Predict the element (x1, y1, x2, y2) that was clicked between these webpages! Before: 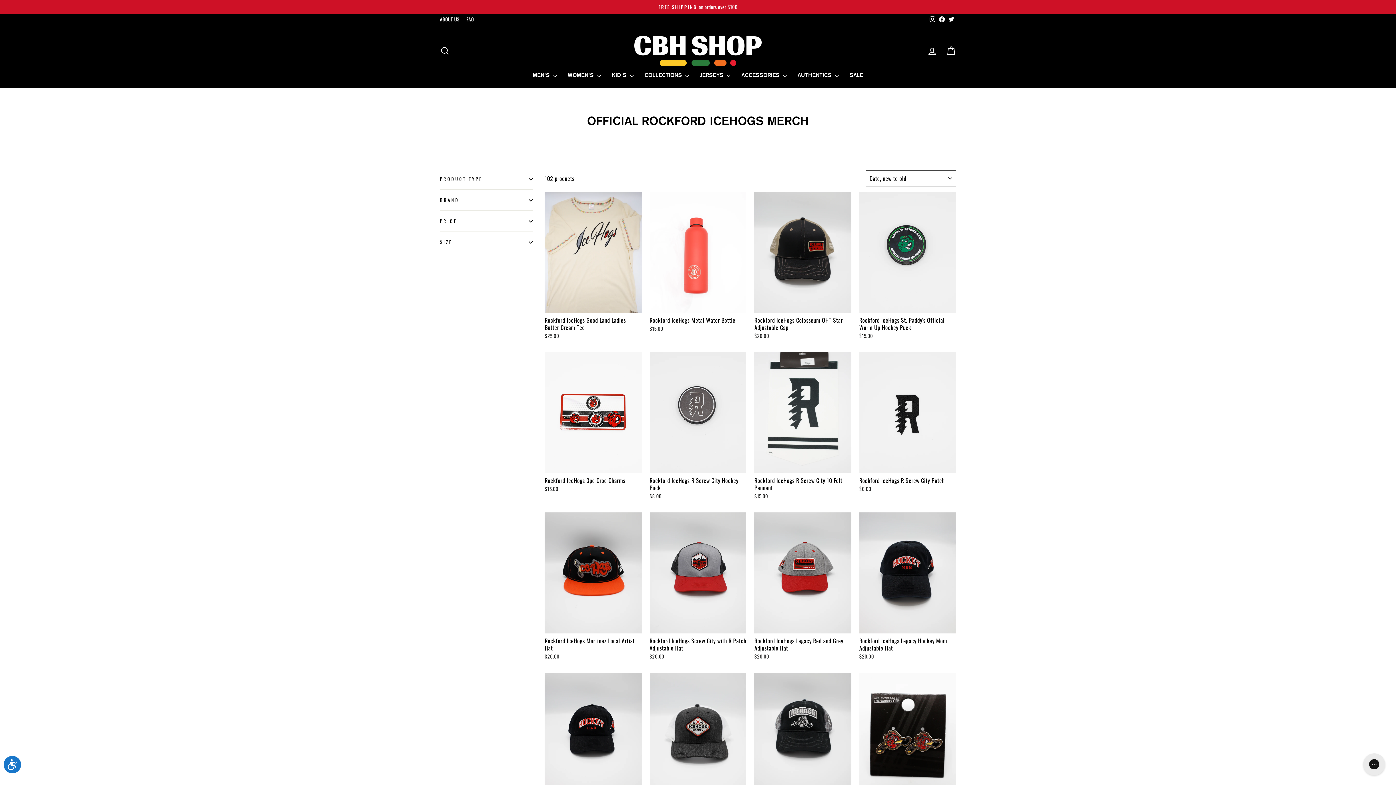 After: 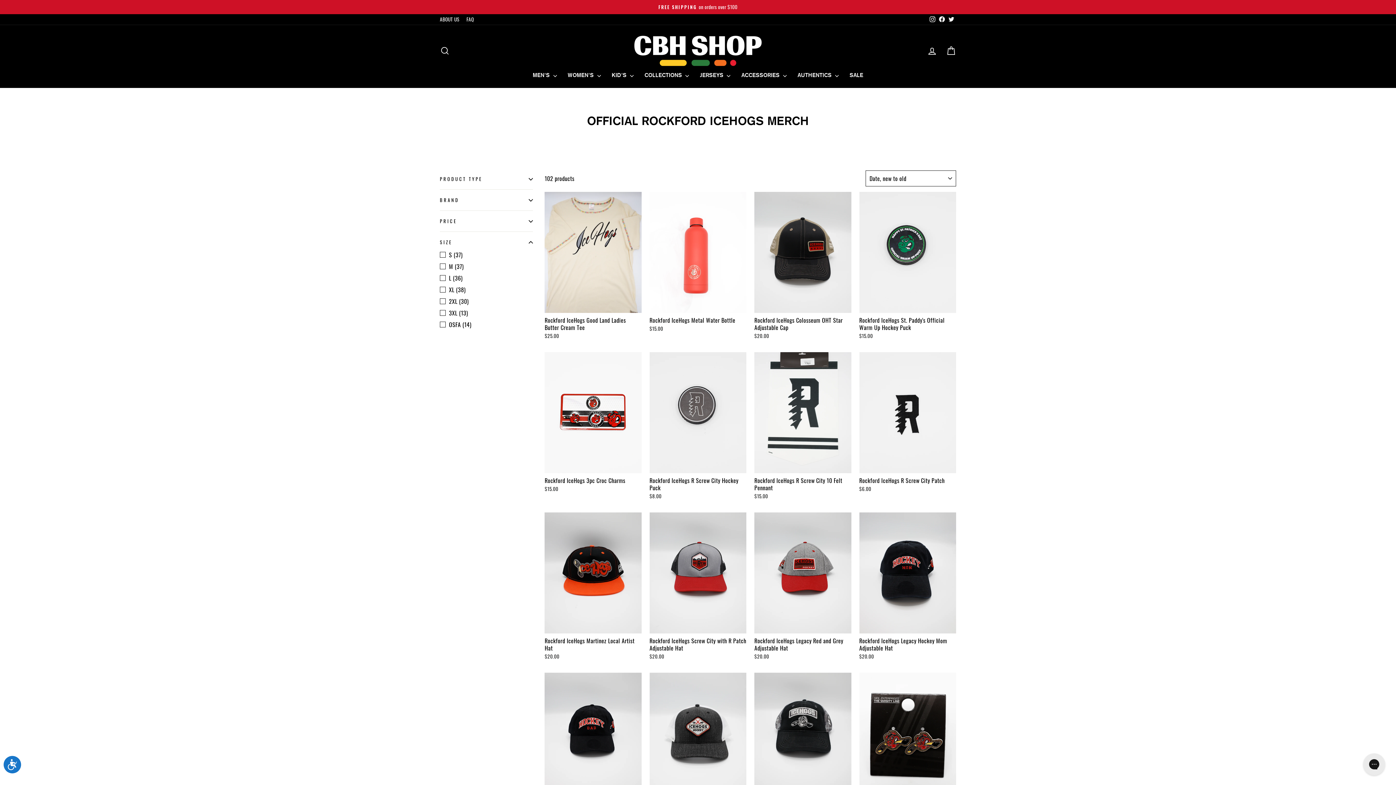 Action: label: SIZE bbox: (440, 233, 533, 250)